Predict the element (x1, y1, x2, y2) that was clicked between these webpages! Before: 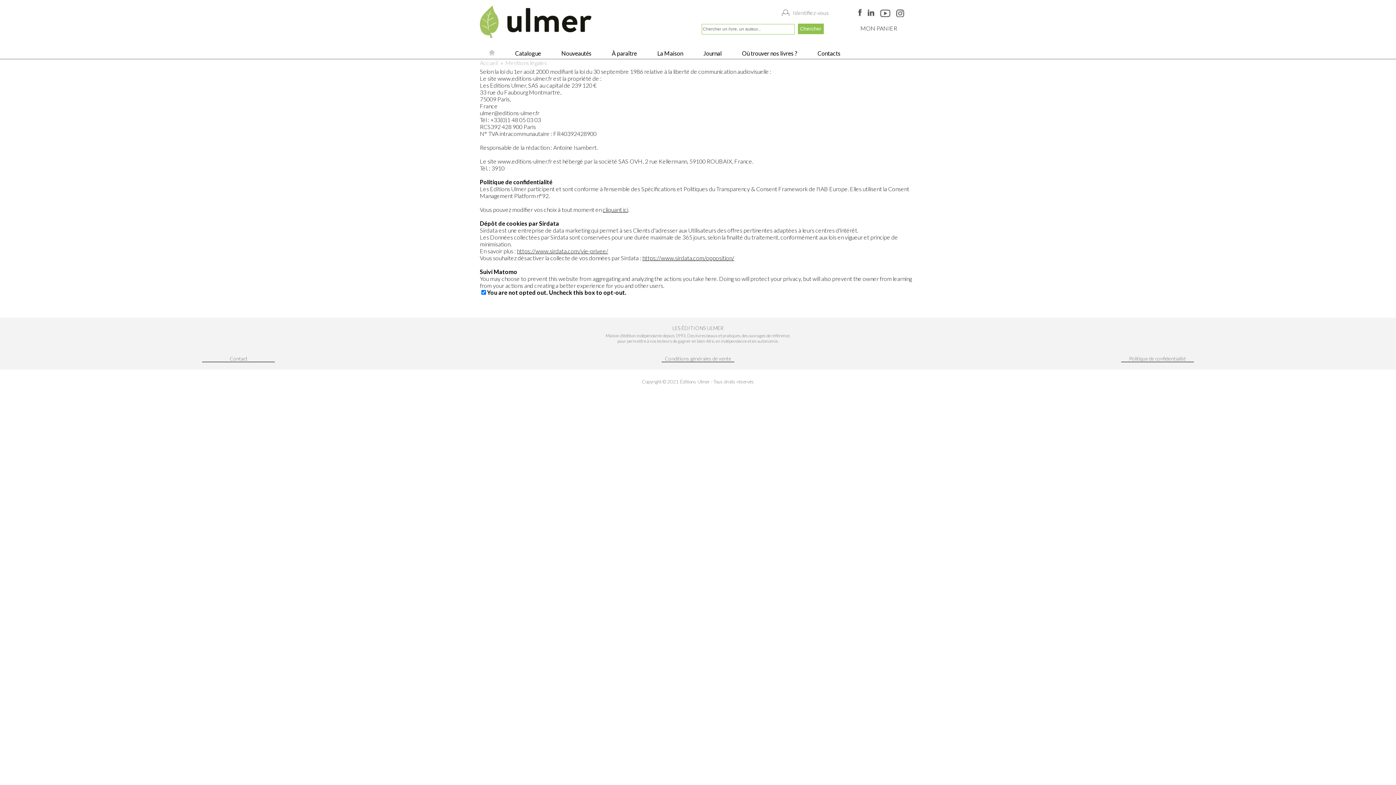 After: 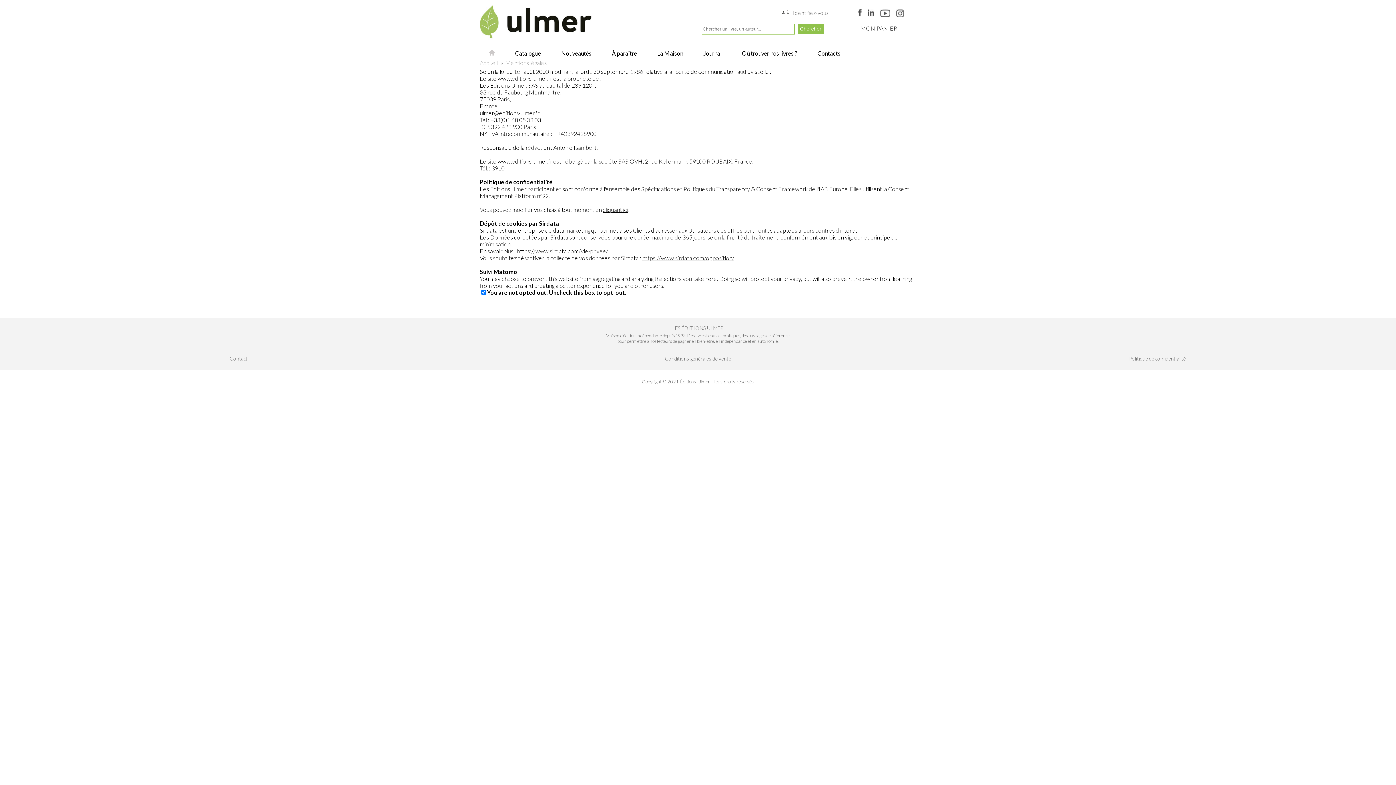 Action: bbox: (868, 9, 874, 17)